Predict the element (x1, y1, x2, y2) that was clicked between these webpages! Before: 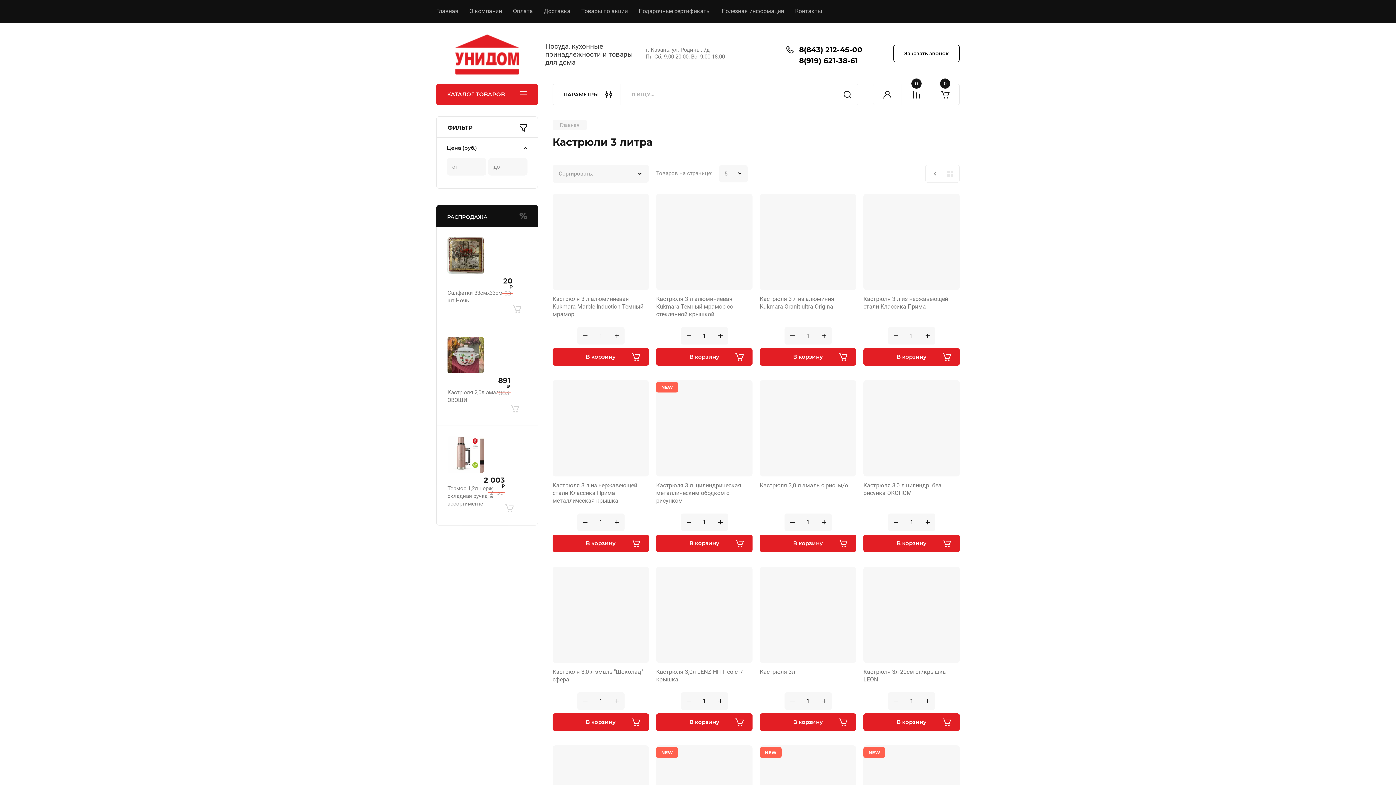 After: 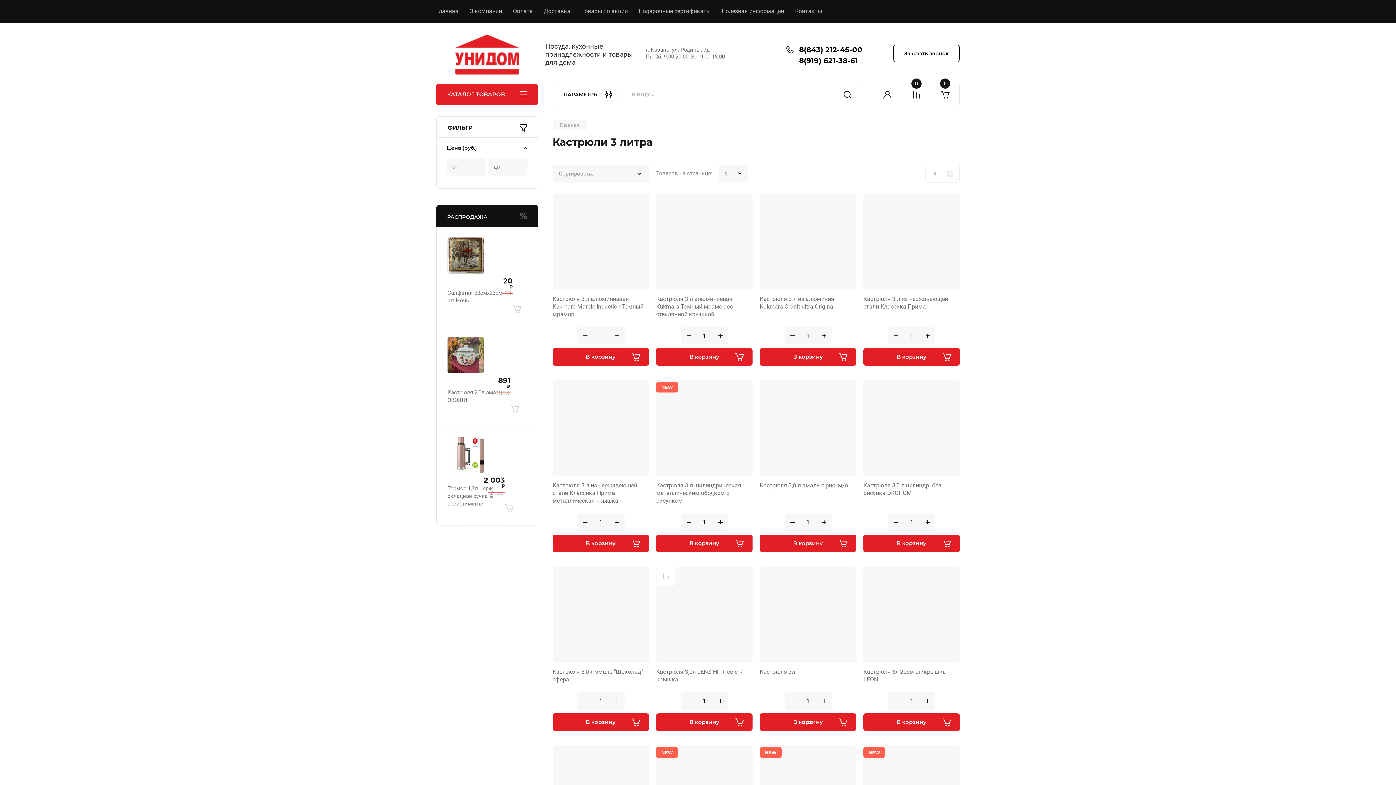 Action: label: + bbox: (712, 692, 728, 710)